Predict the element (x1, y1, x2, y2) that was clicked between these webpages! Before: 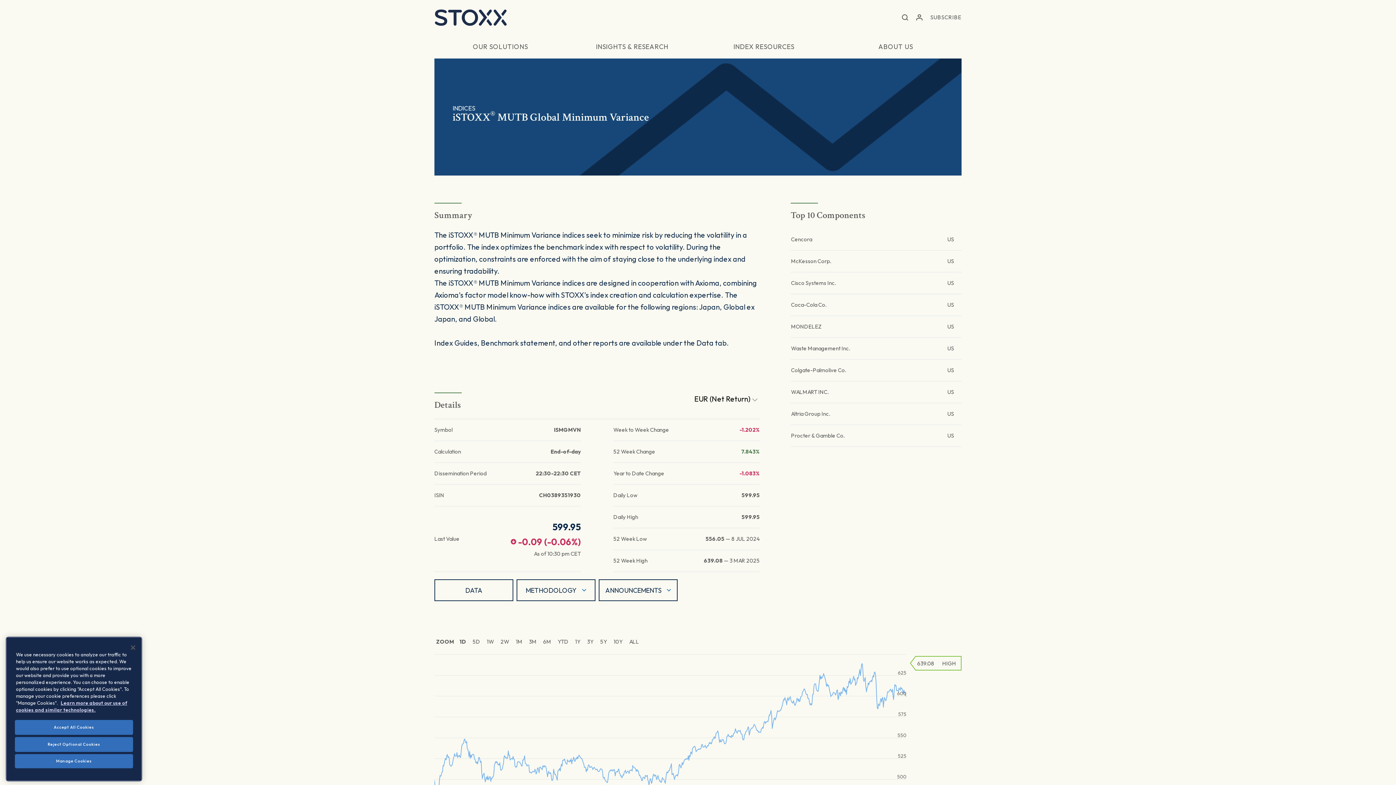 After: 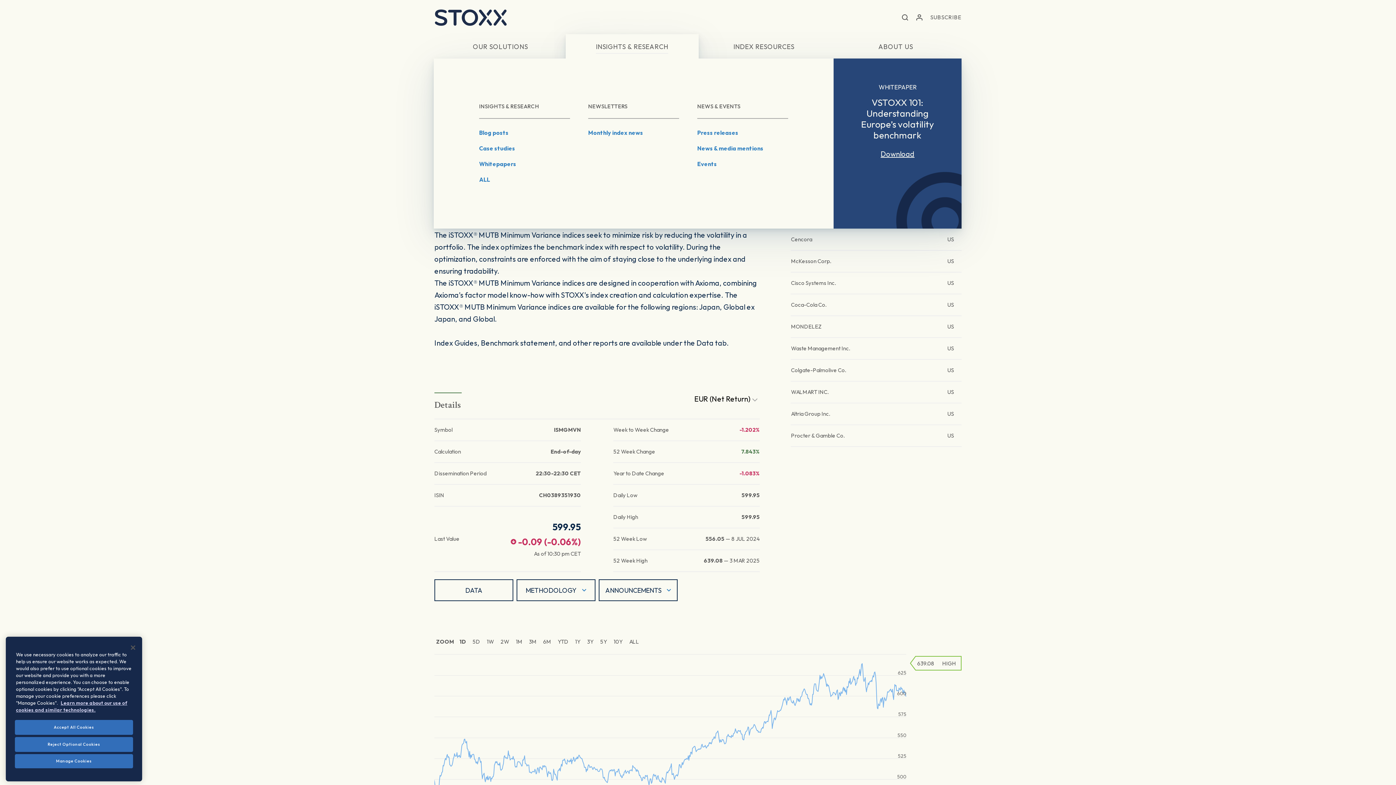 Action: bbox: (566, 34, 698, 58) label: INSIGHTS & RESEARCH